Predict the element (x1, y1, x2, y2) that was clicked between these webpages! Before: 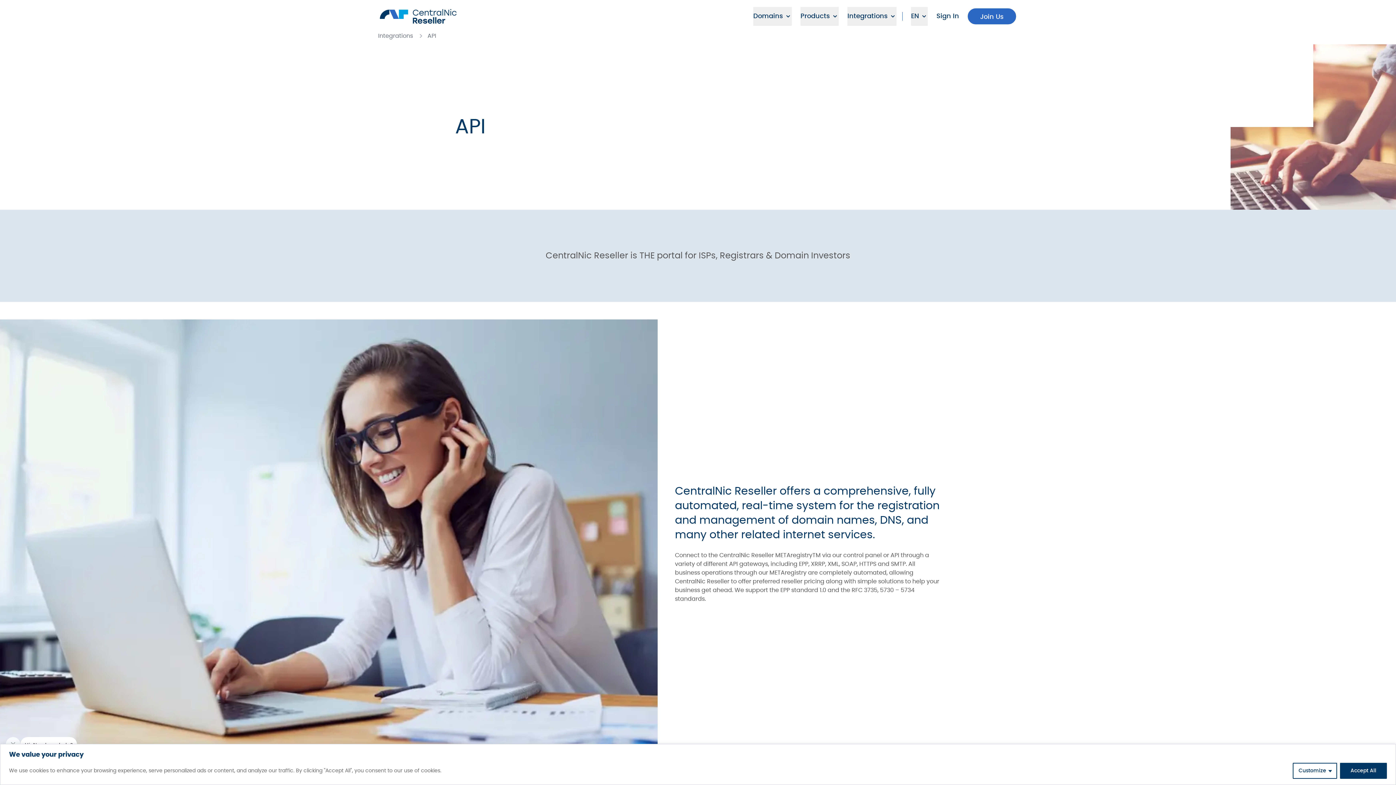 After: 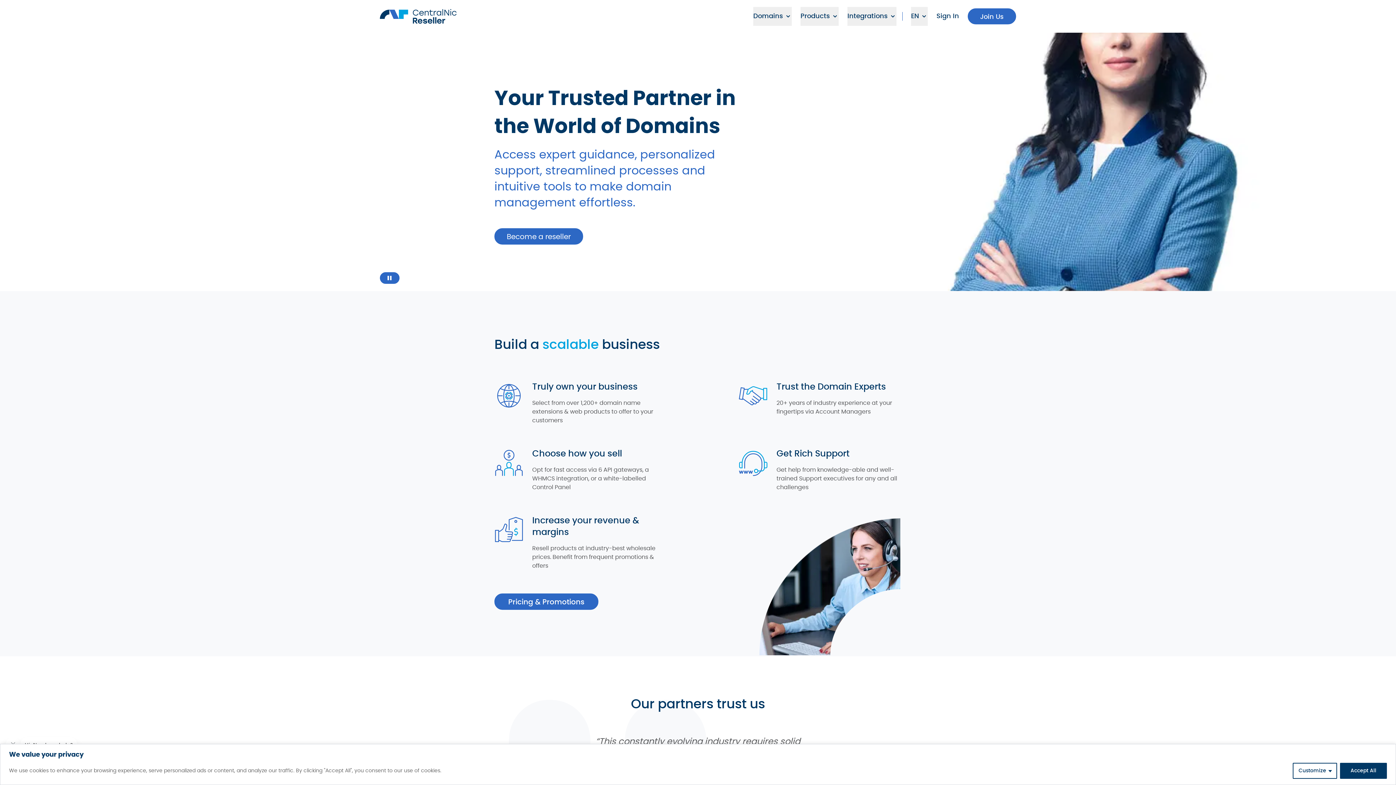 Action: bbox: (380, 9, 456, 23)